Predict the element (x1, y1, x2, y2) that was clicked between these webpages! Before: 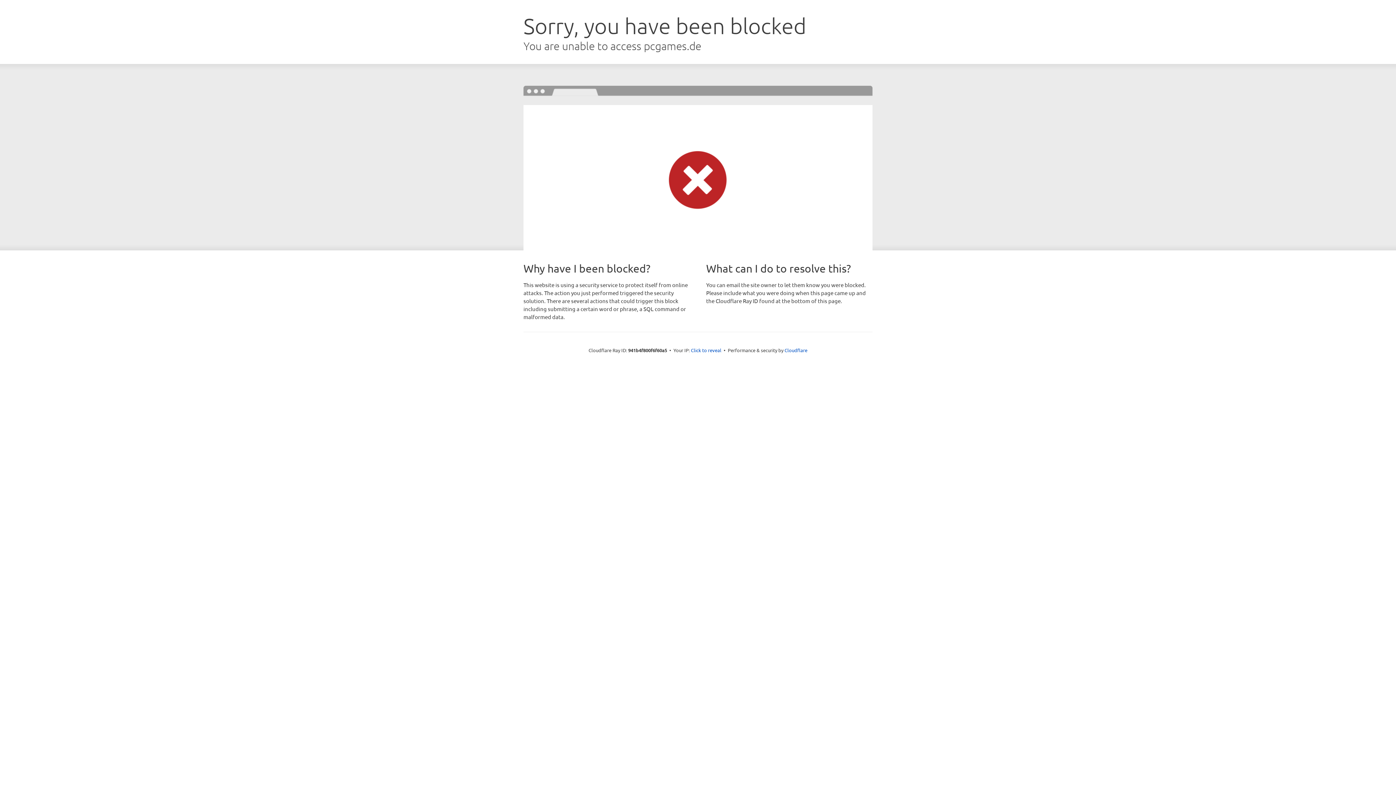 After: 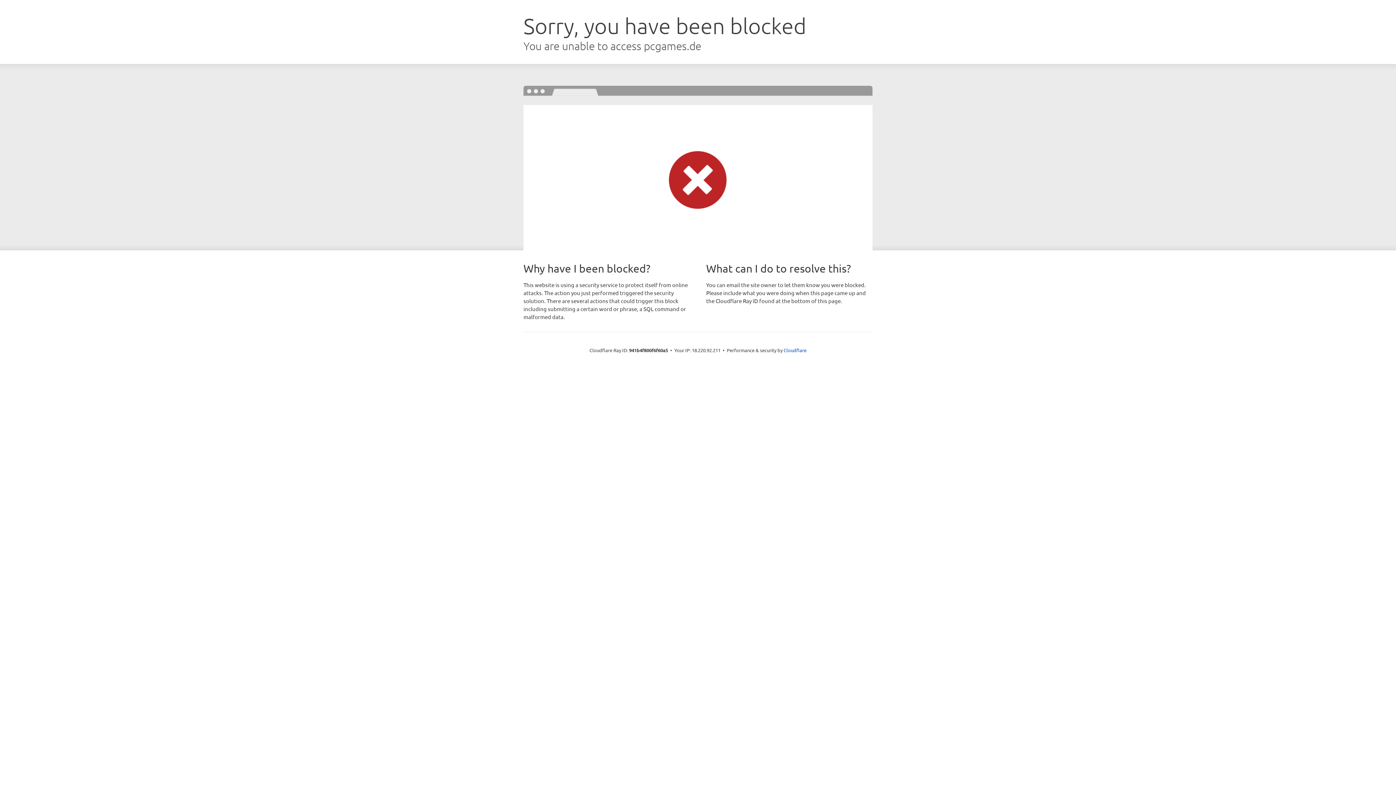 Action: bbox: (691, 346, 721, 353) label: Click to reveal